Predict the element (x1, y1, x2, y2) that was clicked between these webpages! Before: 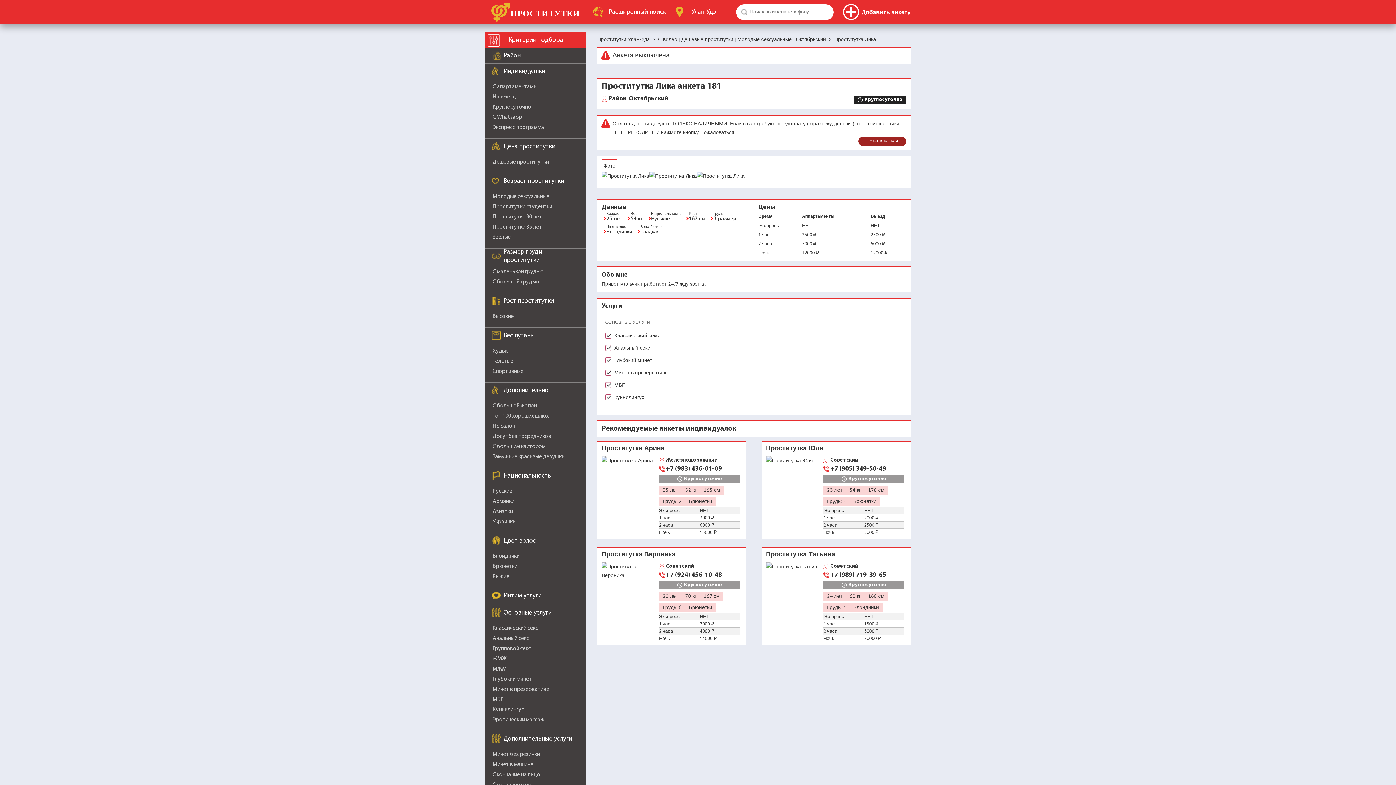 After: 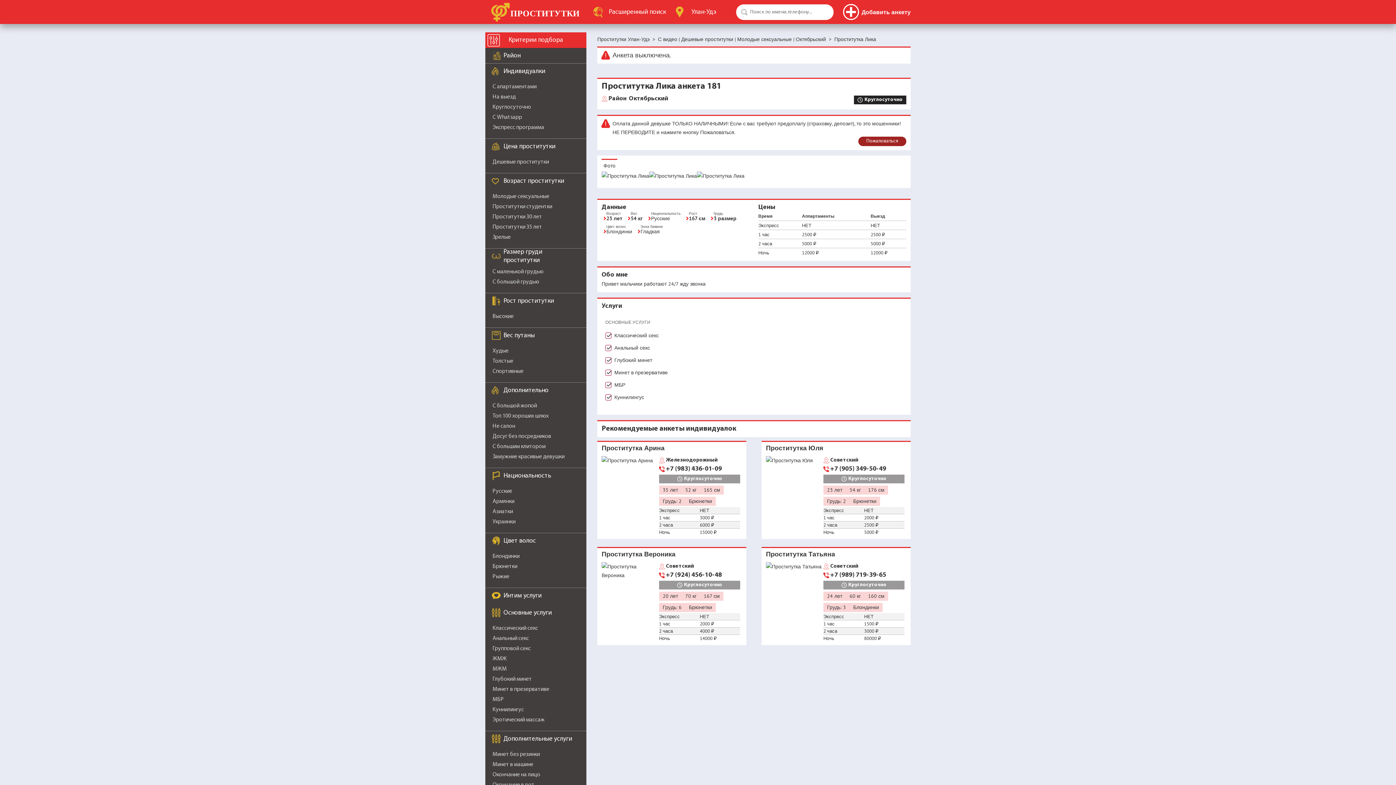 Action: bbox: (766, 444, 823, 452) label: Проститутка Юля